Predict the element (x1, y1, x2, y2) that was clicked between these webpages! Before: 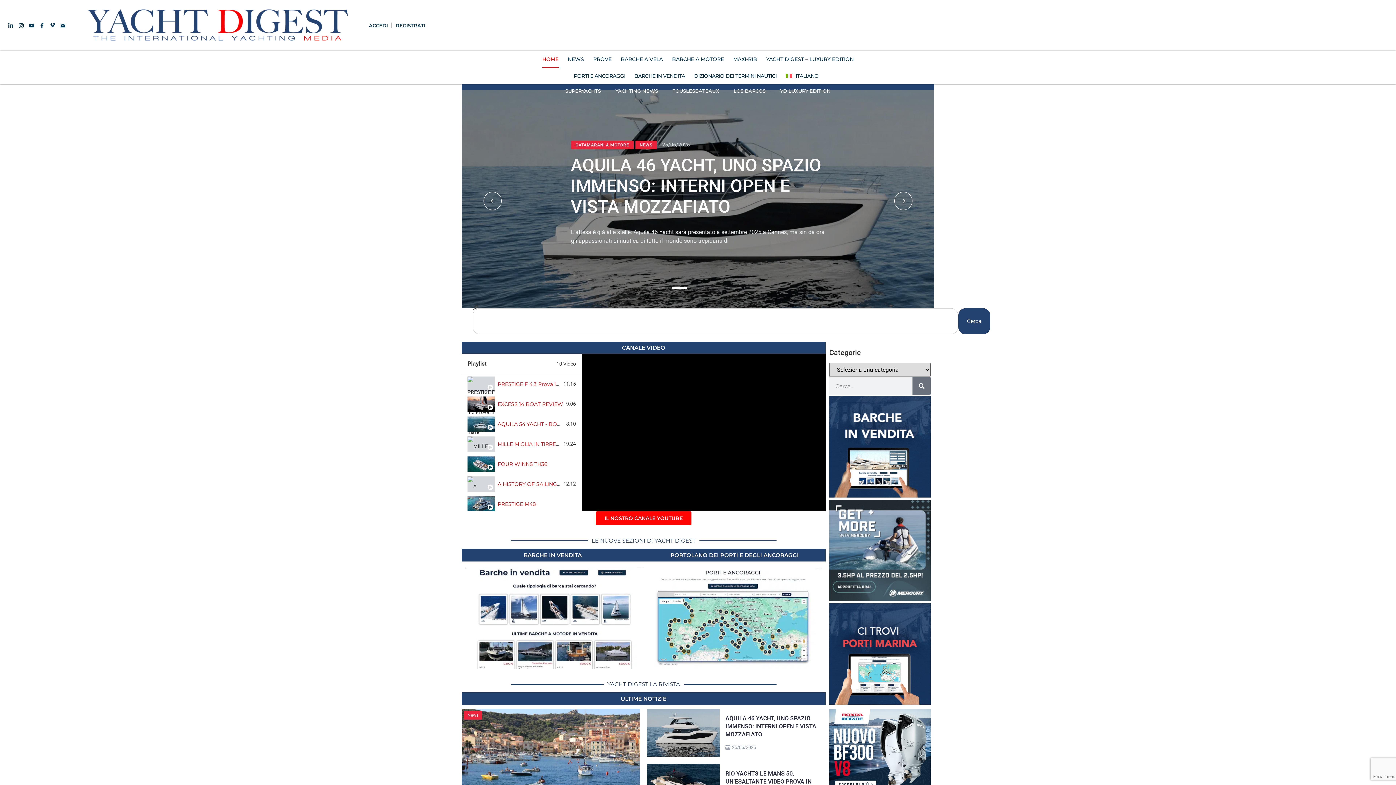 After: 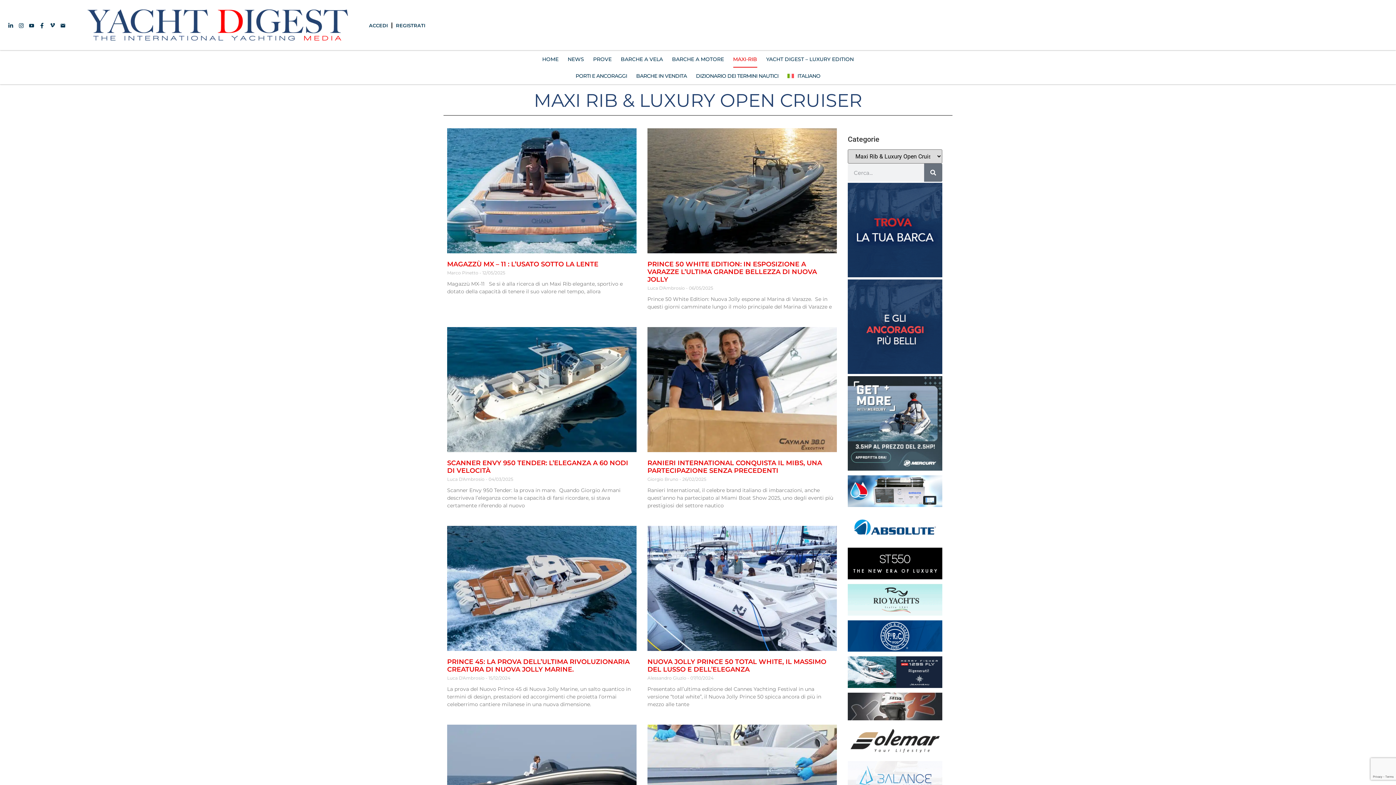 Action: bbox: (733, 50, 757, 67) label: MAXI-RIB